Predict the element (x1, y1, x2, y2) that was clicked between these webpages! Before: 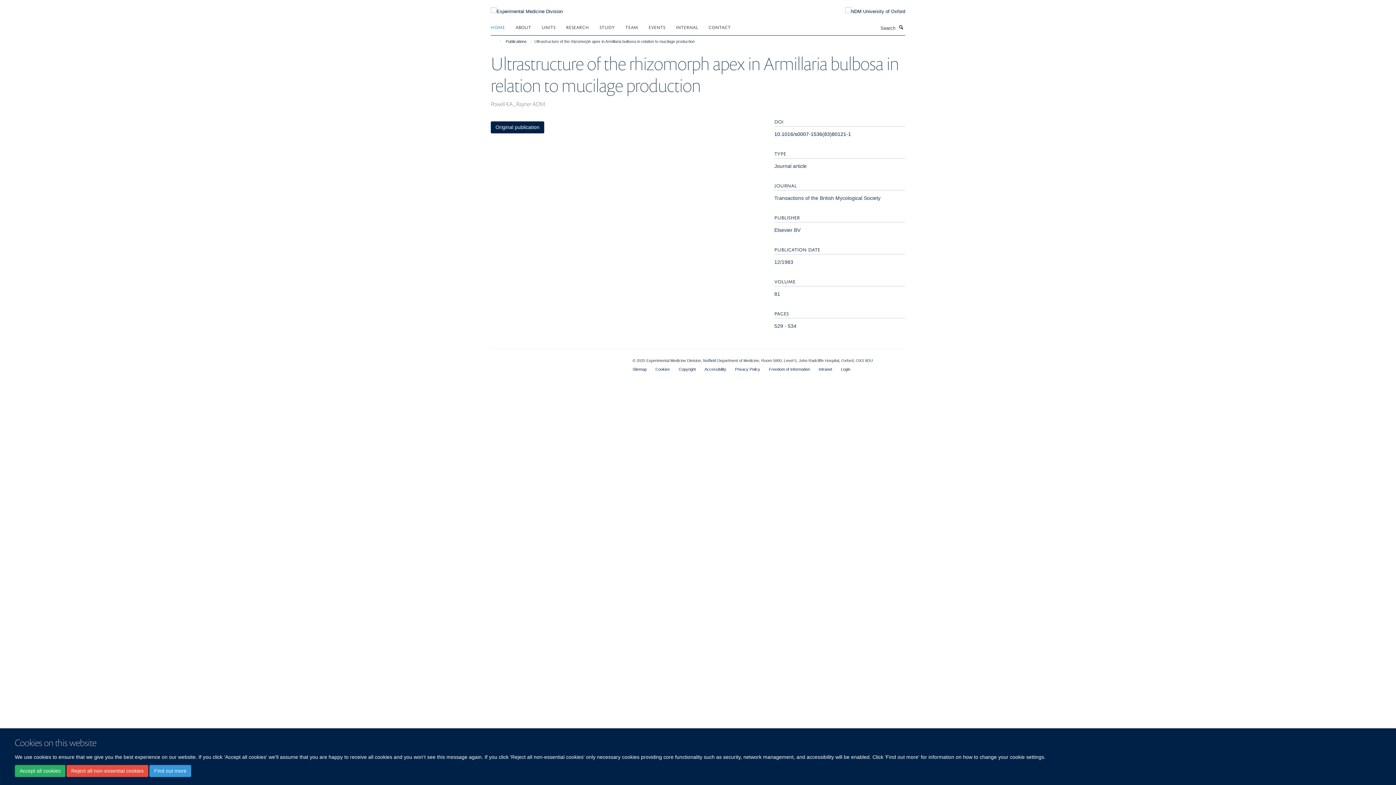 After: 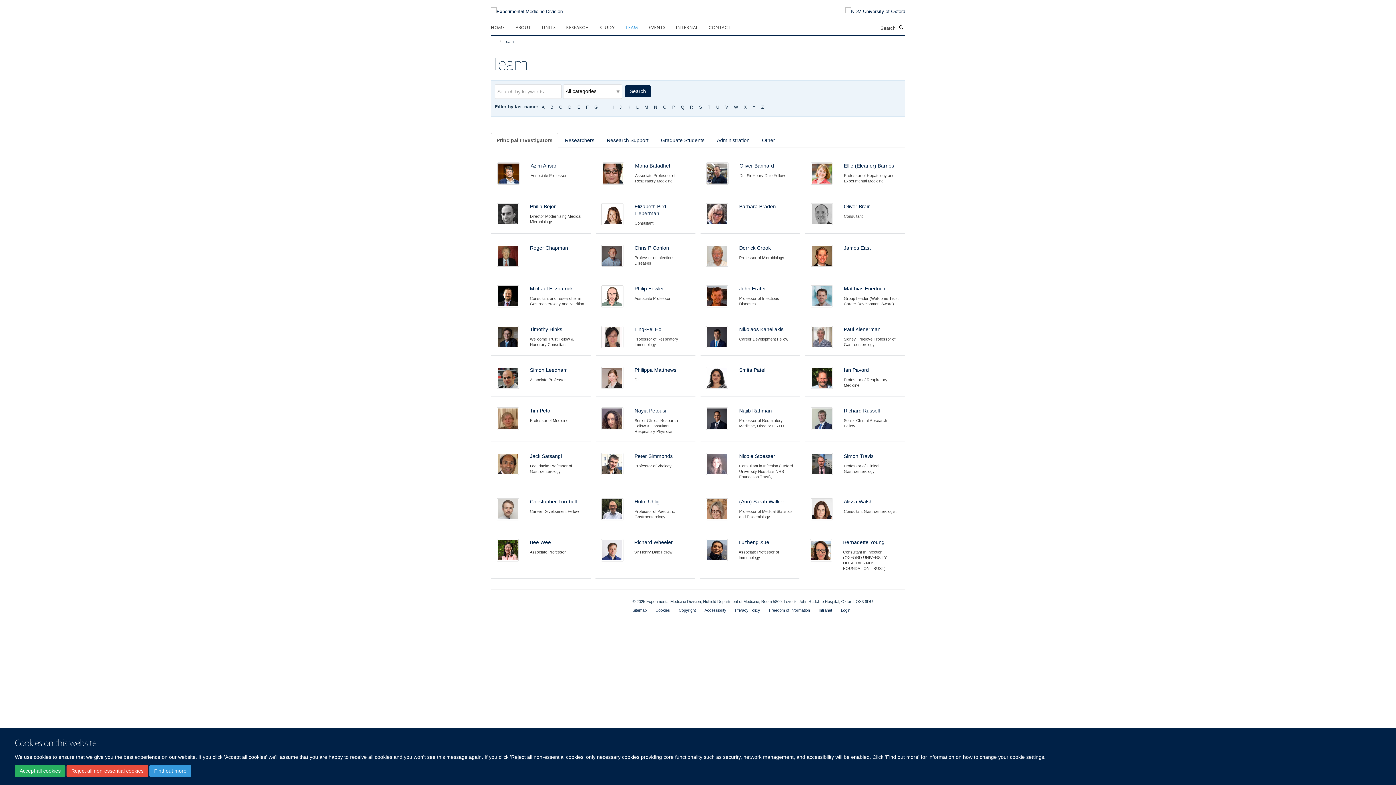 Action: bbox: (625, 21, 647, 32) label: TEAM